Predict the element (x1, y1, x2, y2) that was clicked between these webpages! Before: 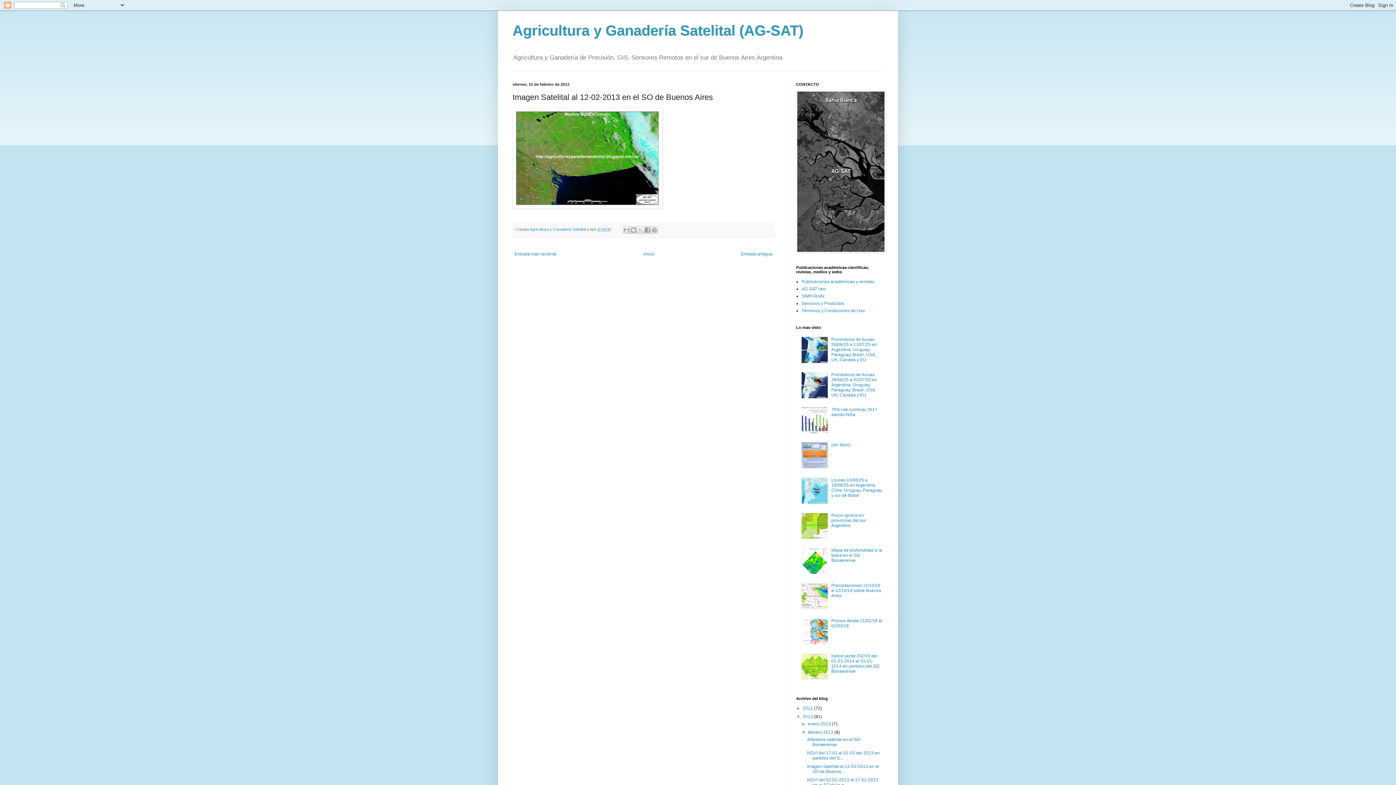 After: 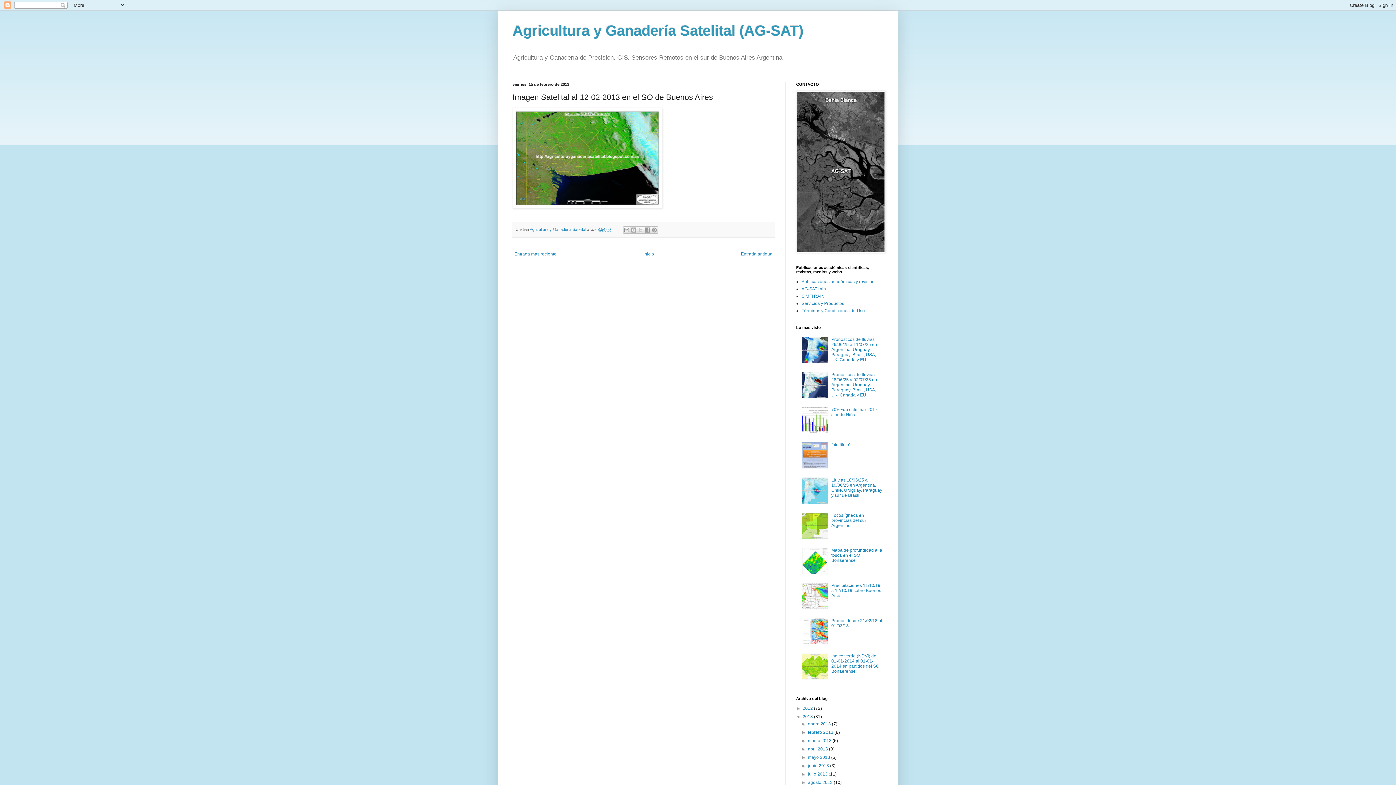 Action: bbox: (801, 730, 808, 735) label: ▼  